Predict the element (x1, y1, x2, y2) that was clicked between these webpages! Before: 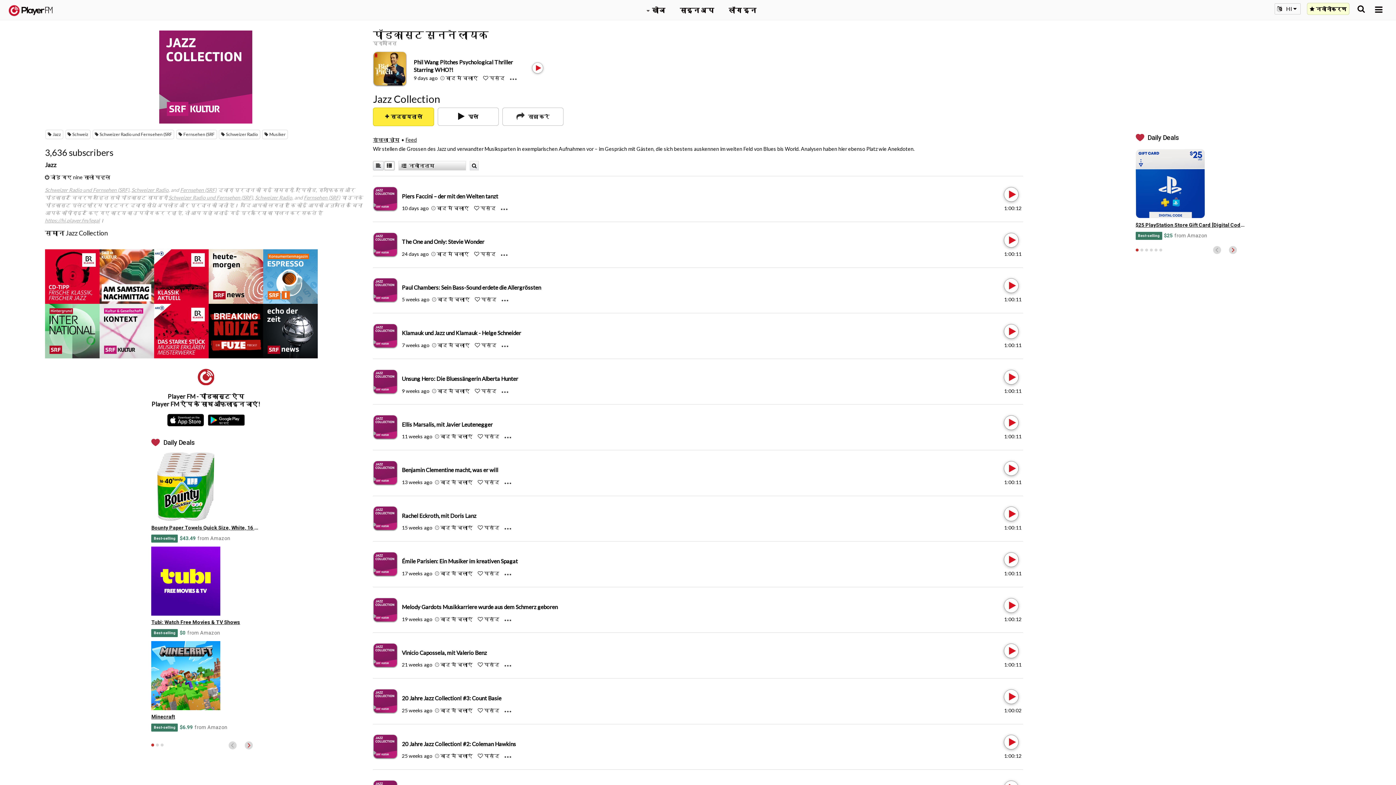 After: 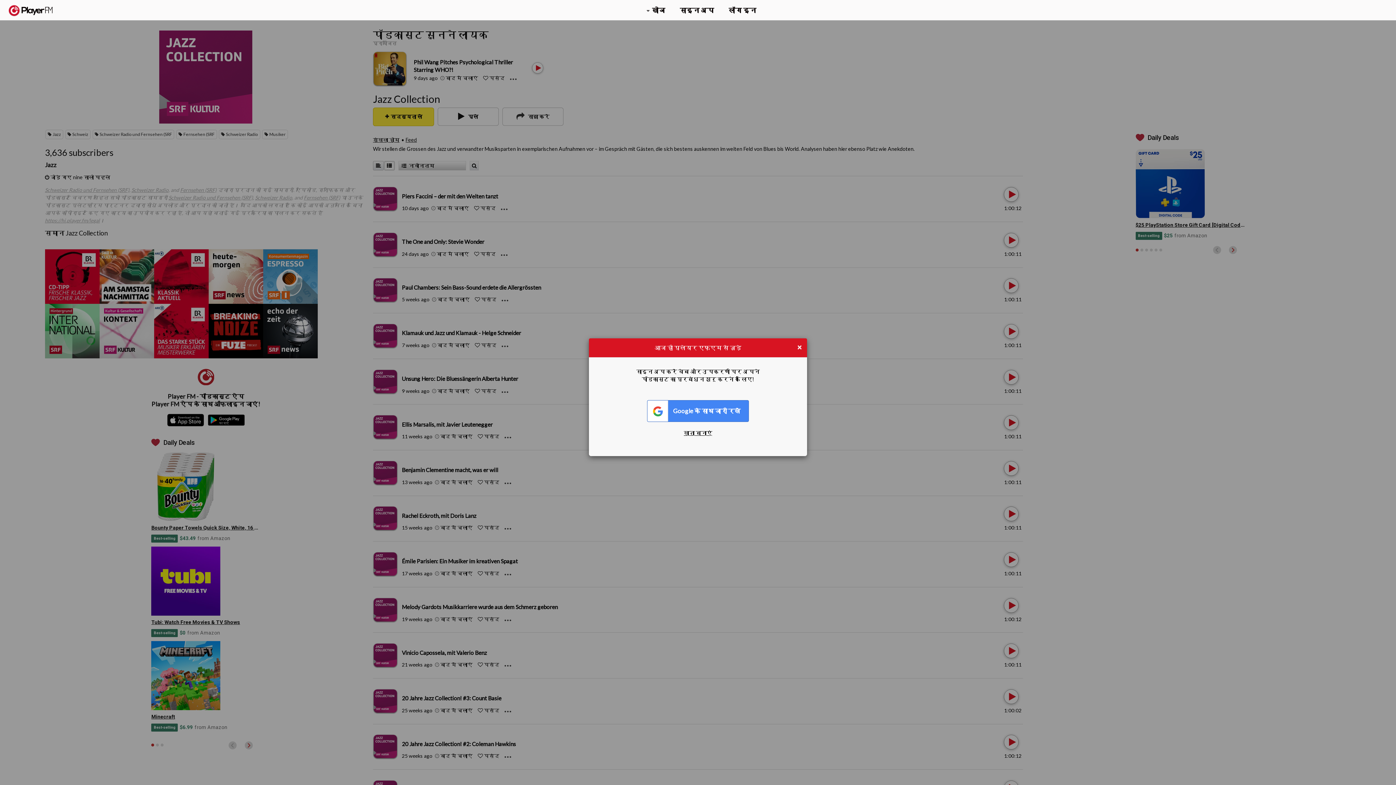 Action: label: Like bbox: (474, 250, 479, 257)